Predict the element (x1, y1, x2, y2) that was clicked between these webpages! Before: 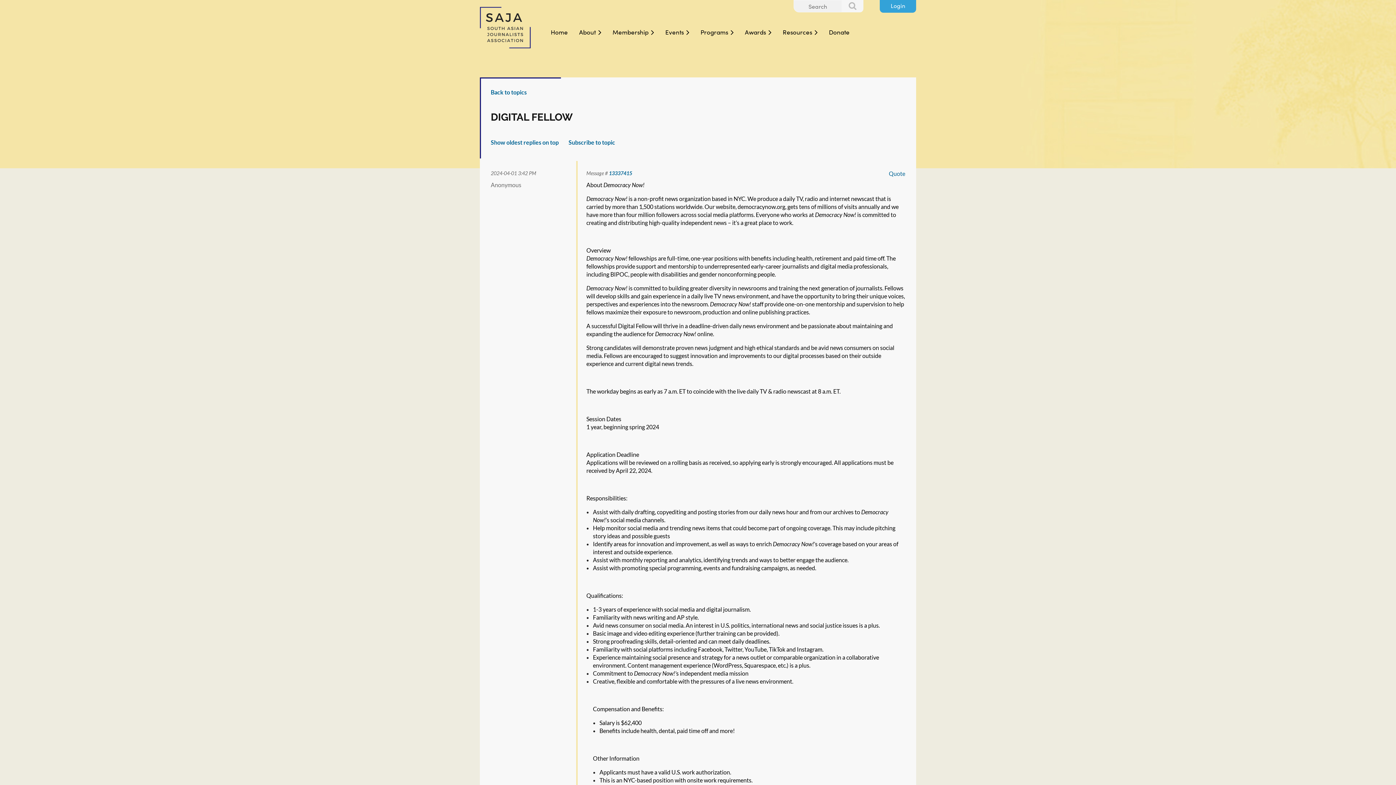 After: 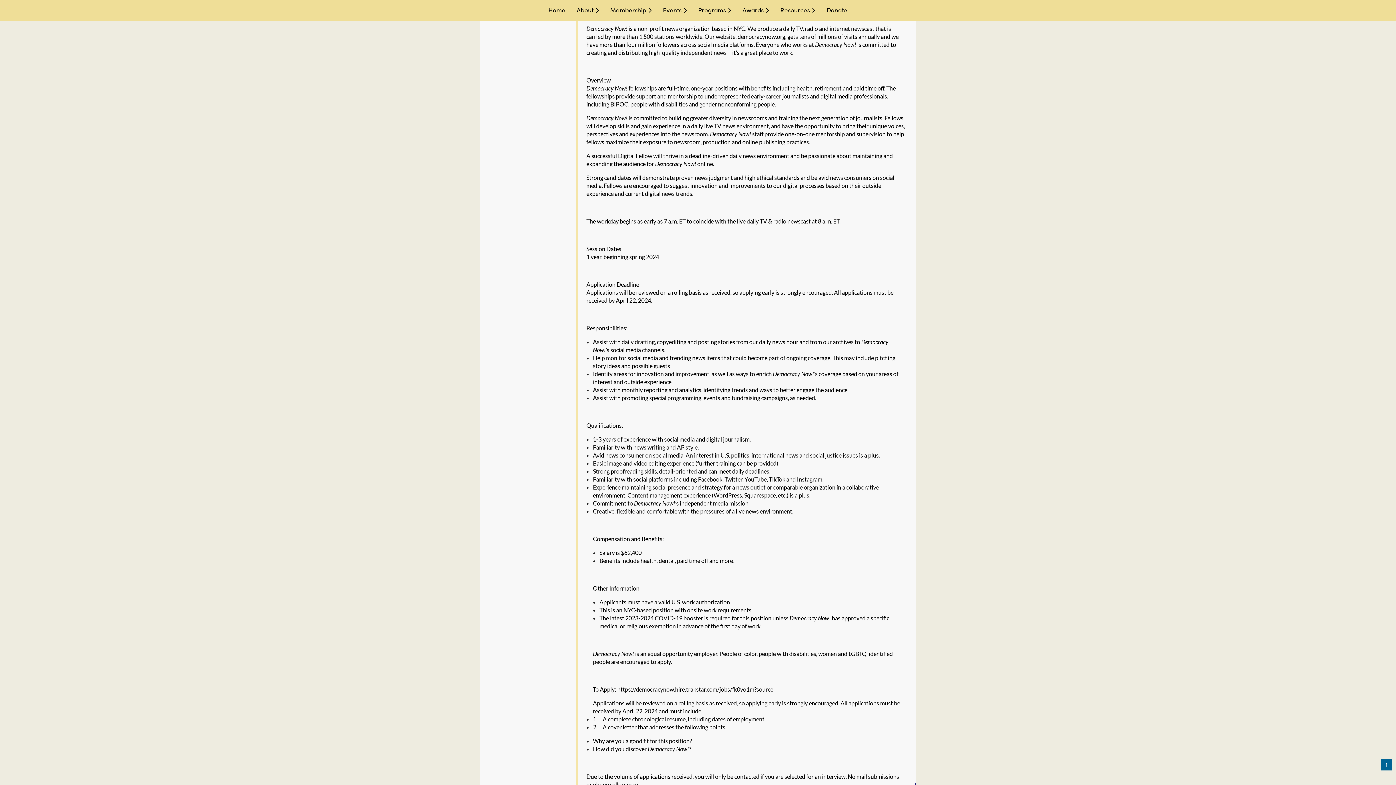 Action: bbox: (609, 170, 632, 176) label: 13337415